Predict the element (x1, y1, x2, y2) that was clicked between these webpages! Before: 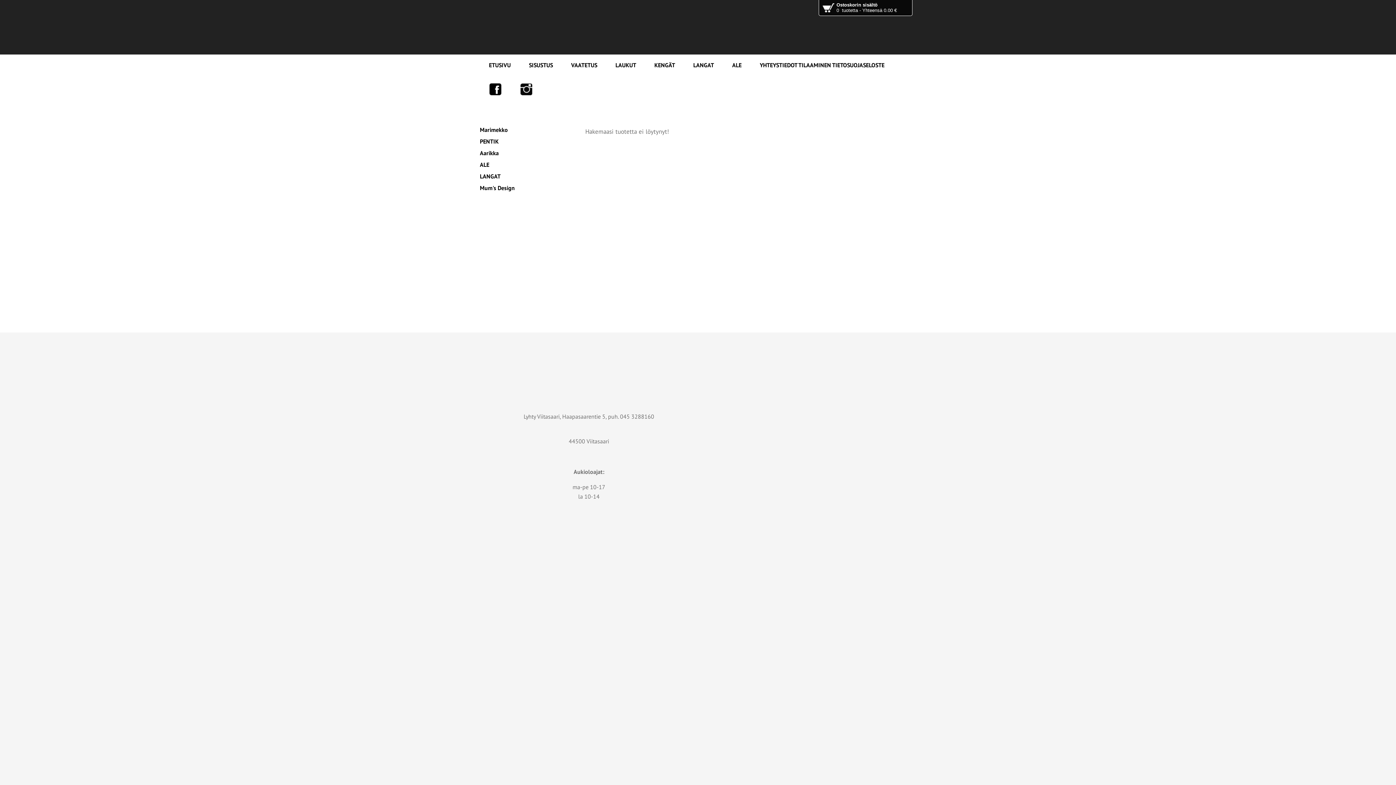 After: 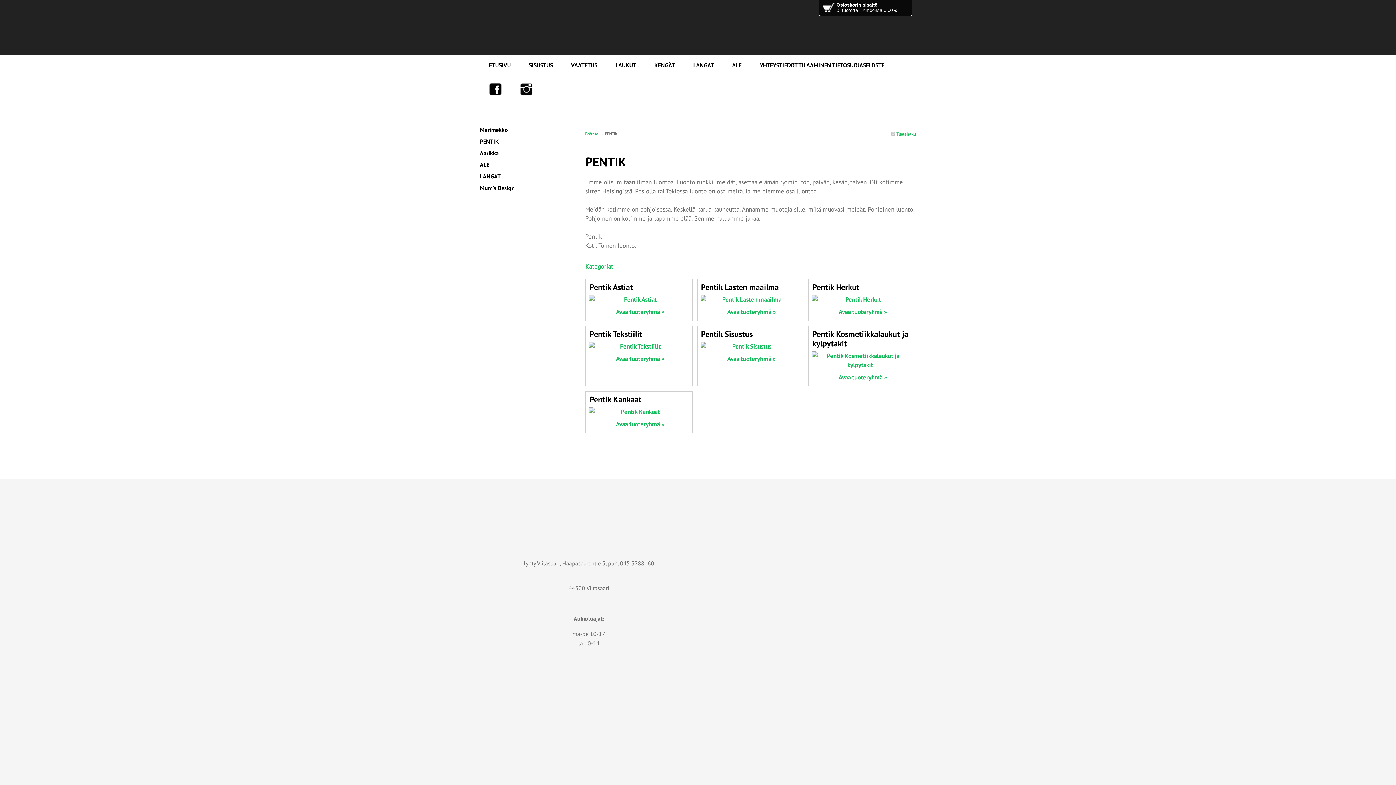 Action: bbox: (480, 137, 498, 145) label: PENTIK
